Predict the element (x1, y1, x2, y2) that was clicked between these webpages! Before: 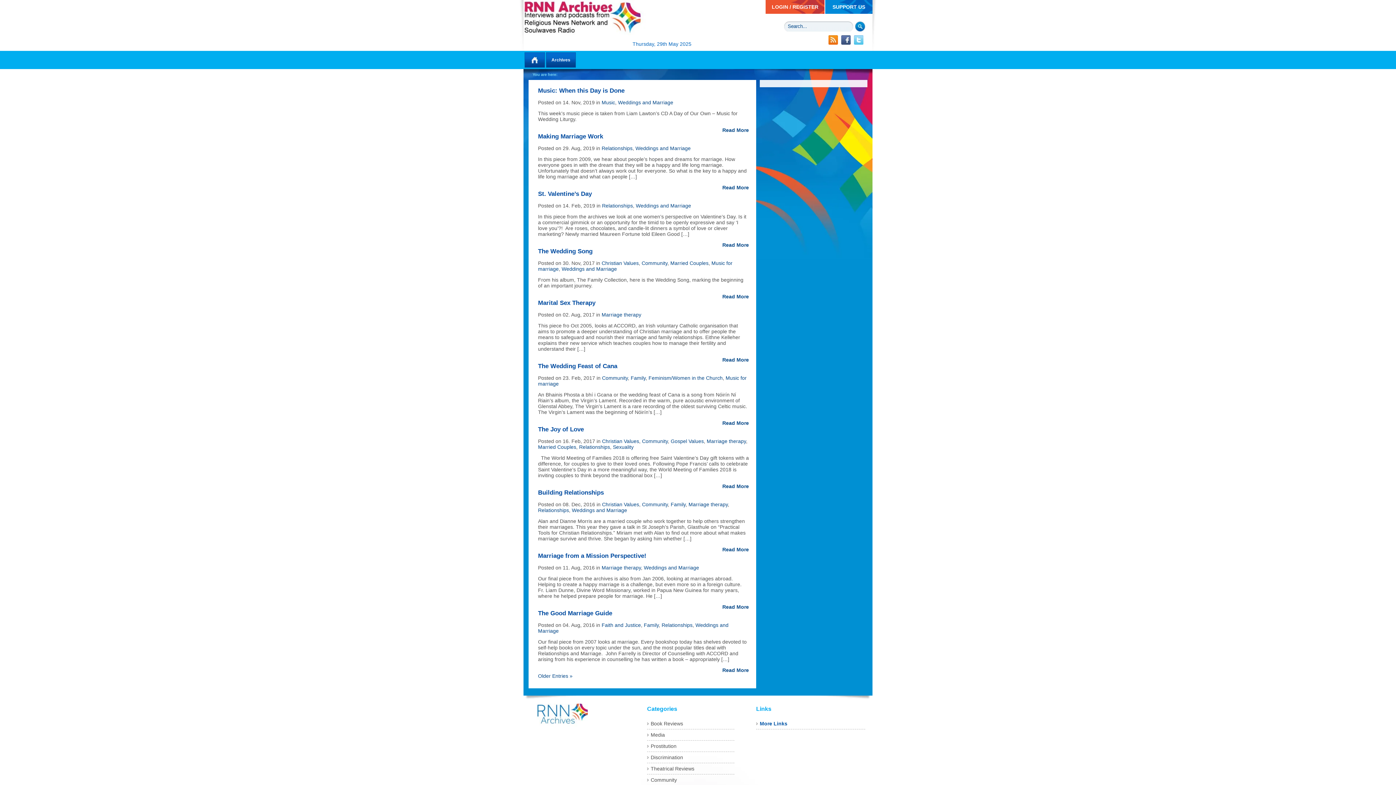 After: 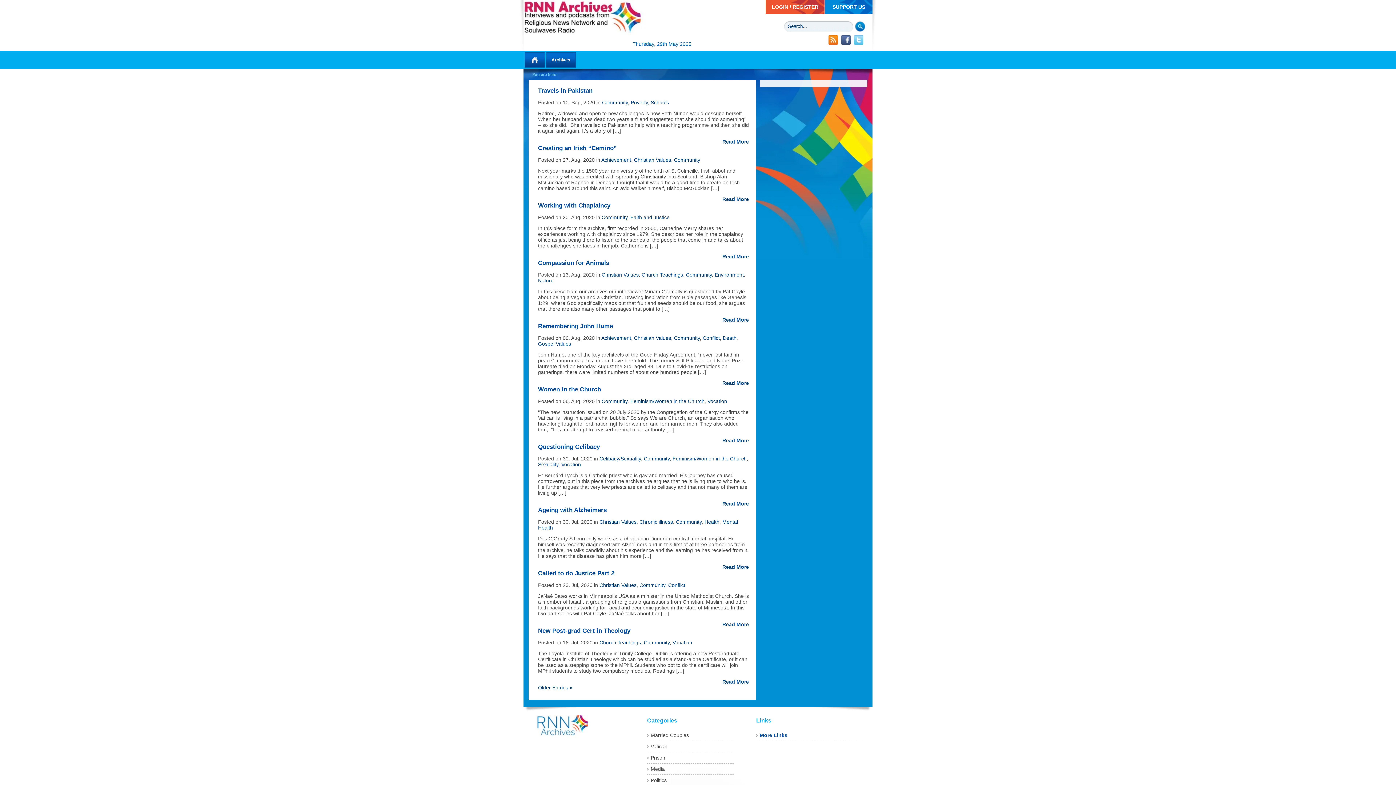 Action: label: Community bbox: (602, 375, 628, 381)